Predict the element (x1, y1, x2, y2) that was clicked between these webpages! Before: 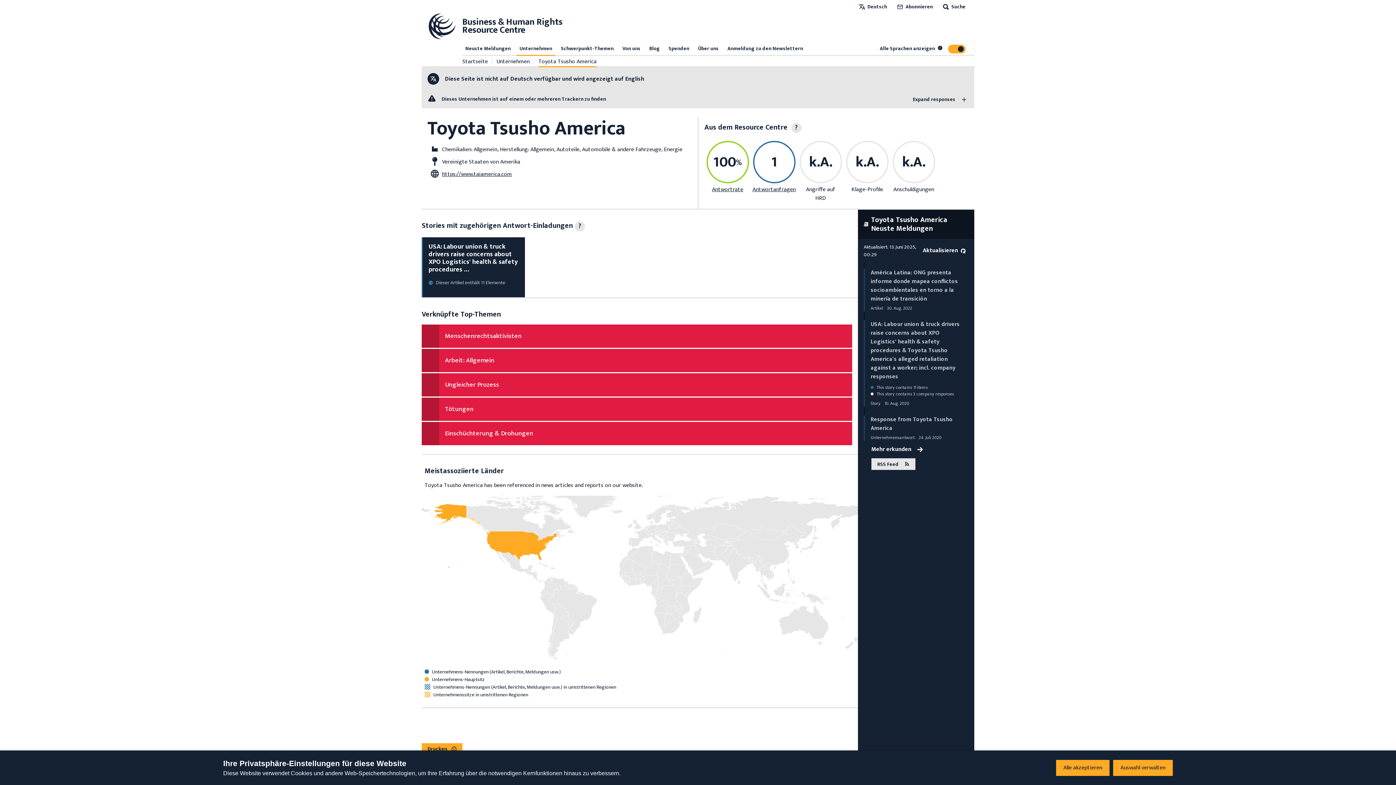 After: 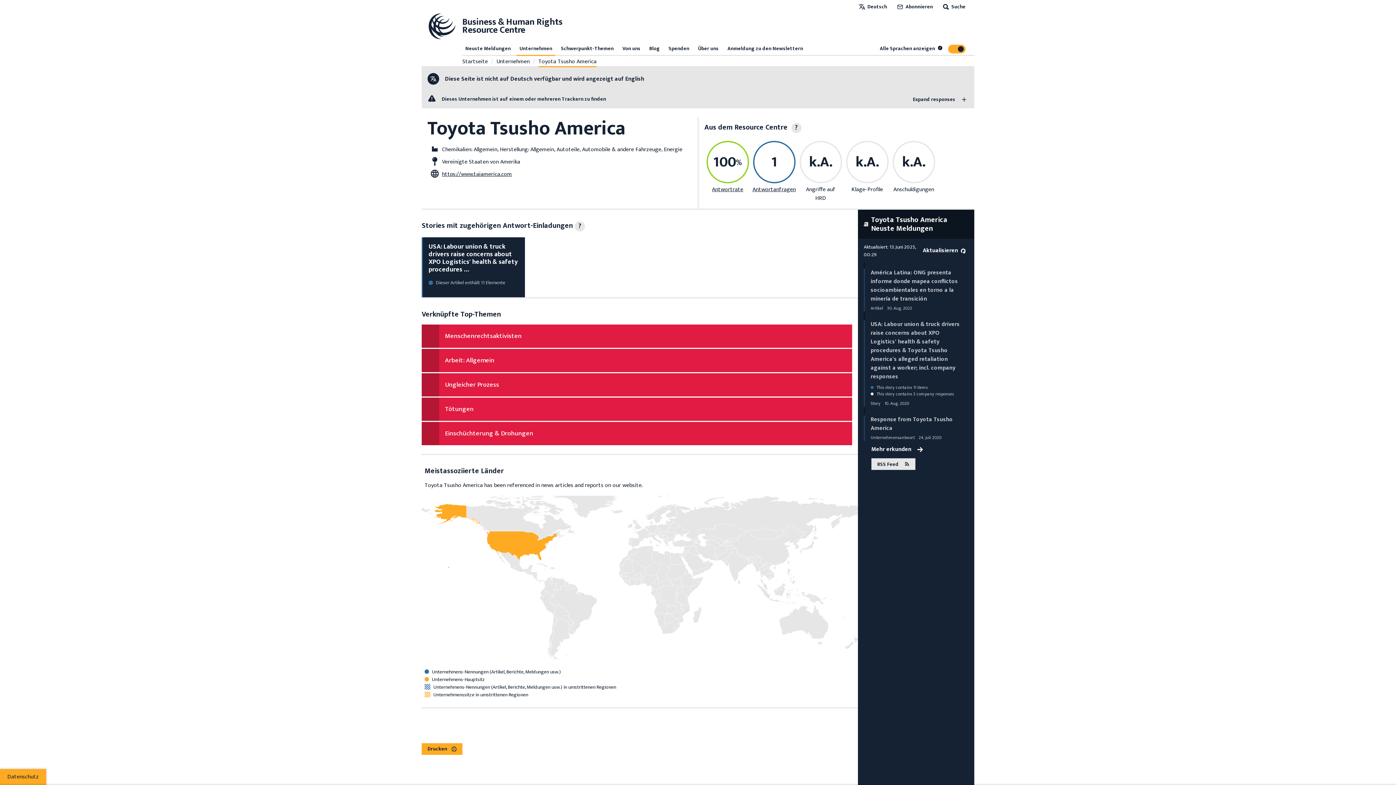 Action: label: Alle akzeptieren bbox: (1056, 760, 1109, 776)